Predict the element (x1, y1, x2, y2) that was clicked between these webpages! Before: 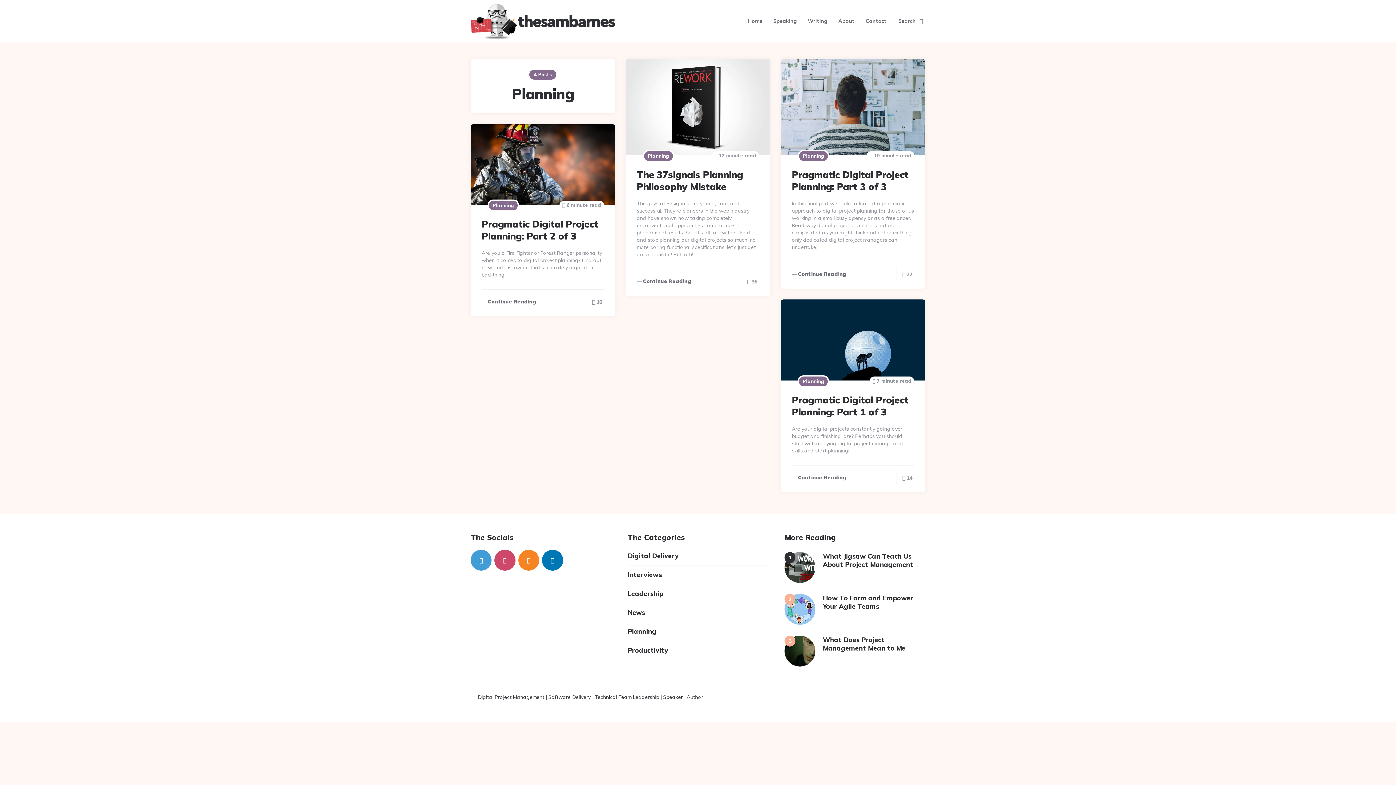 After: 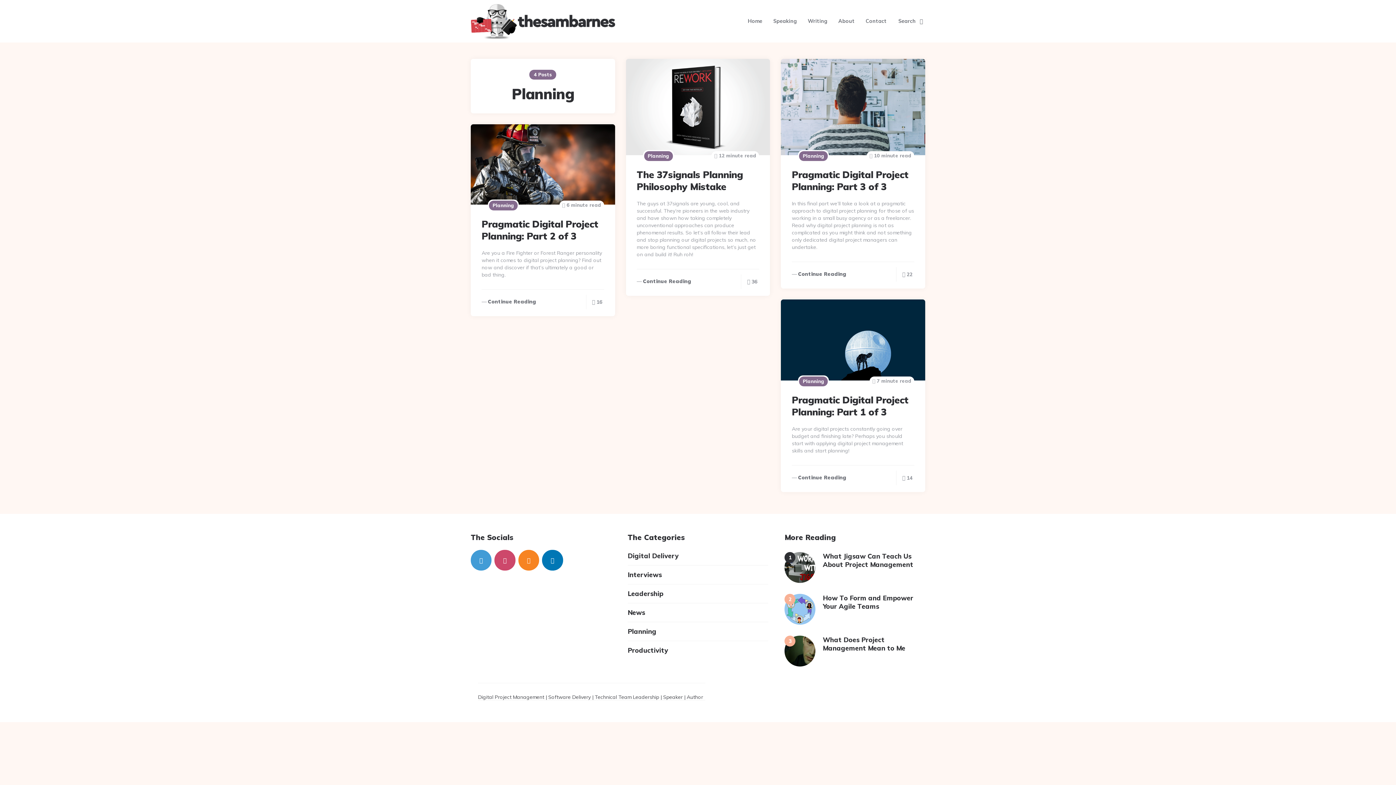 Action: label: Planning bbox: (799, 151, 828, 160)